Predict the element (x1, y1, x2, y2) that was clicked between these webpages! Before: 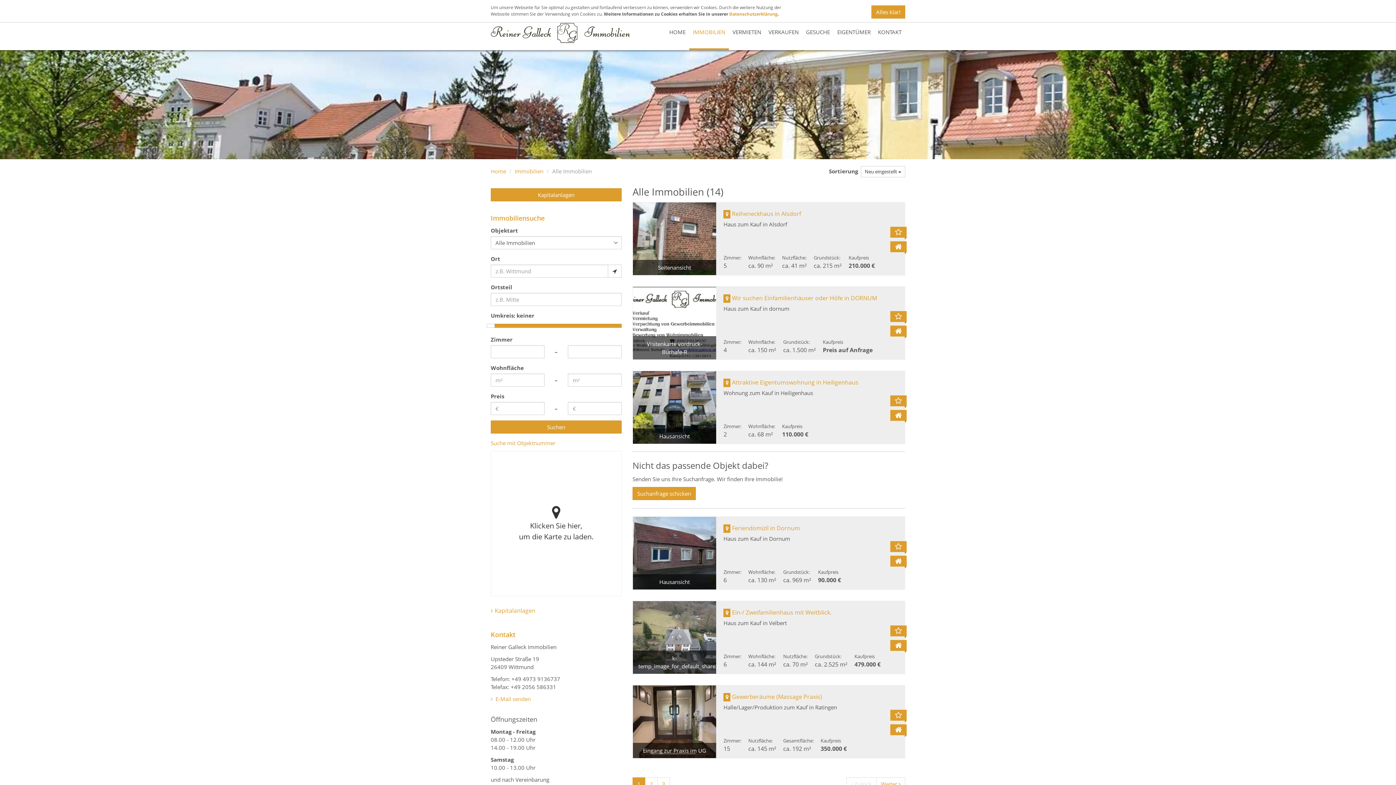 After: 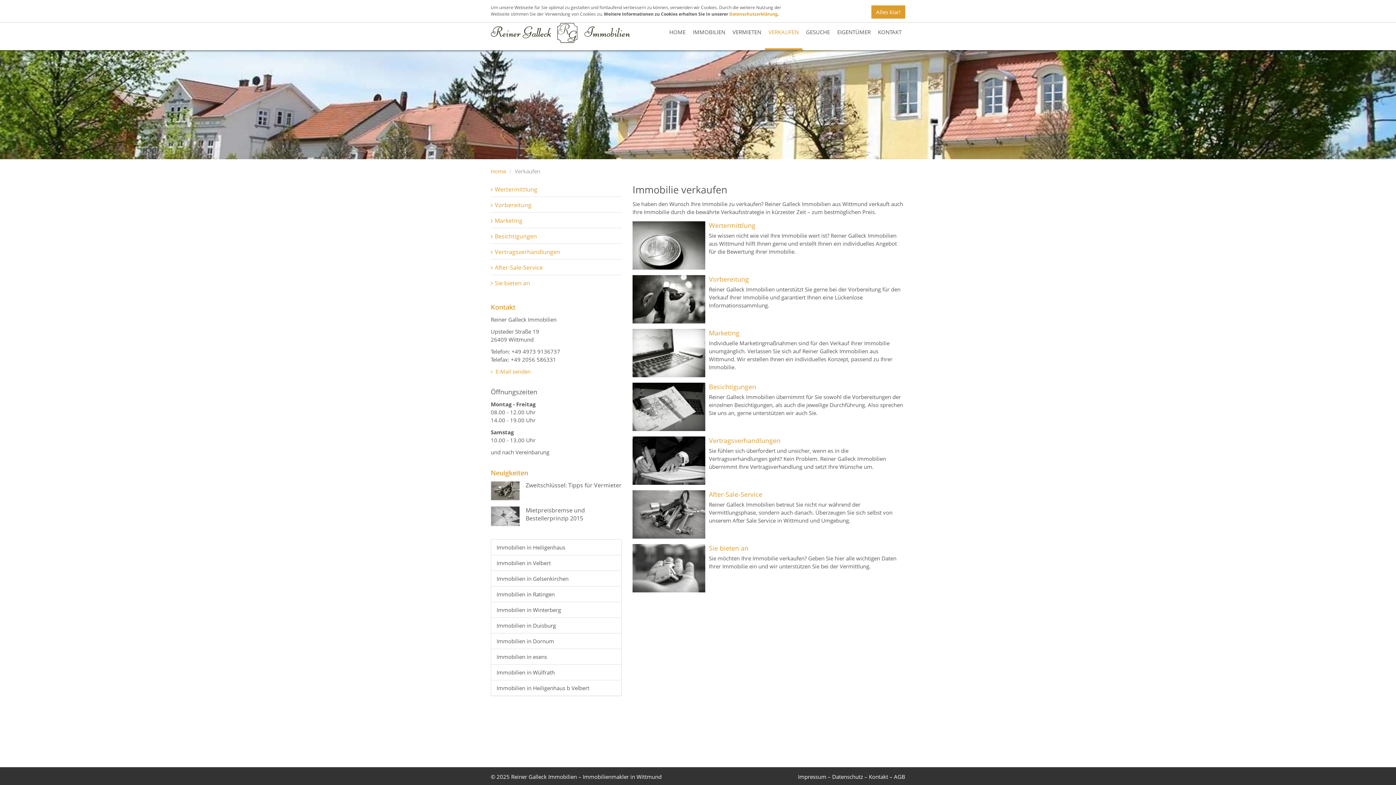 Action: label: VERKAUFEN bbox: (765, 15, 802, 50)